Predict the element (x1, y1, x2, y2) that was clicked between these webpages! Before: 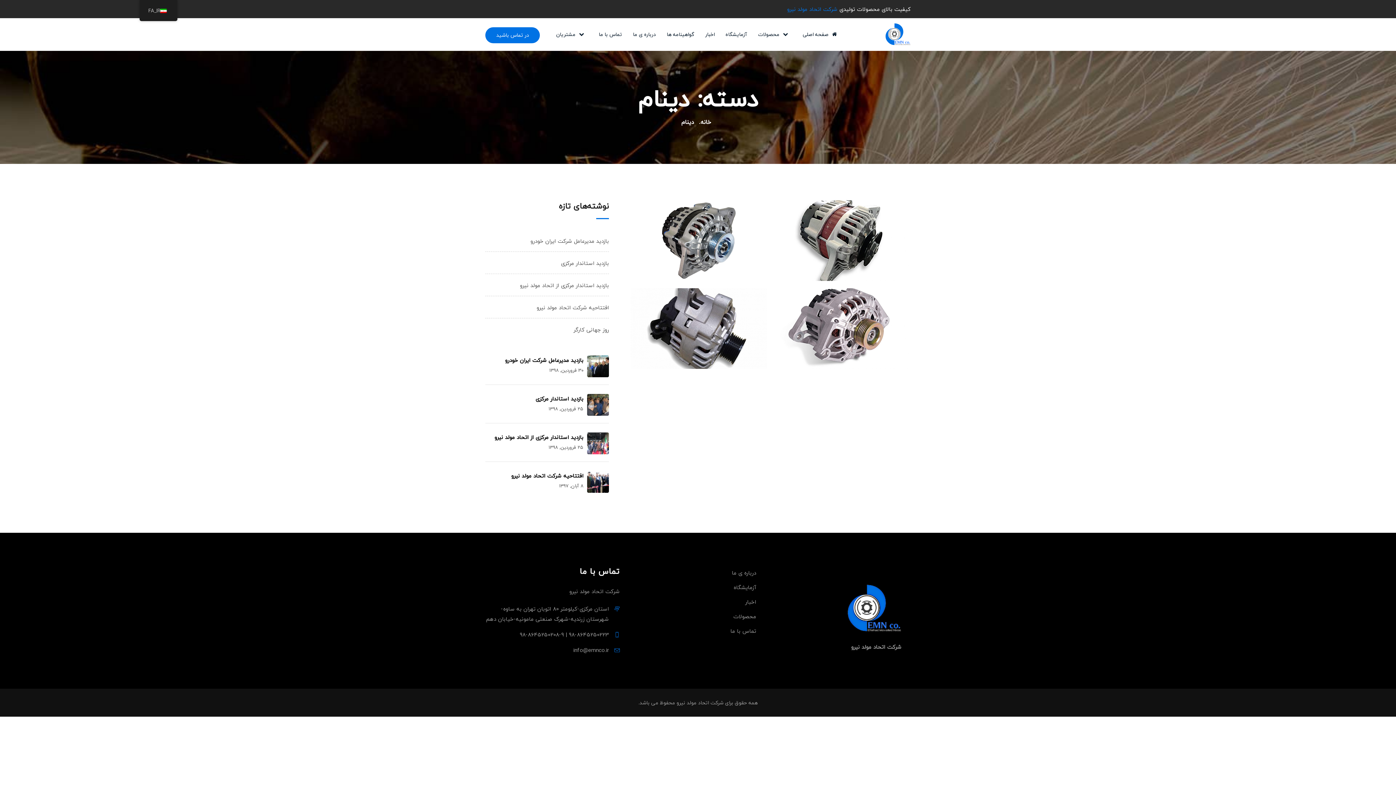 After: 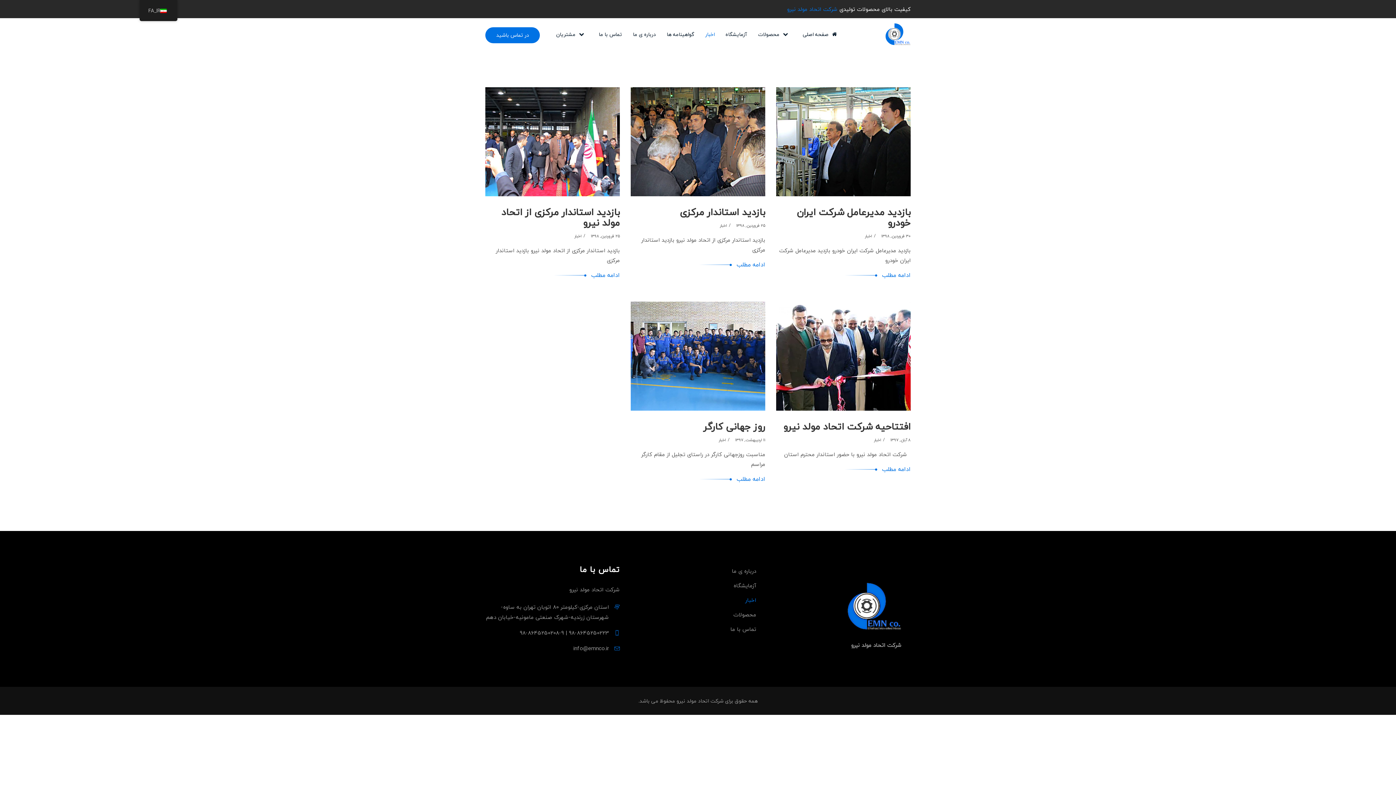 Action: label: اخبار bbox: (700, 18, 720, 50)